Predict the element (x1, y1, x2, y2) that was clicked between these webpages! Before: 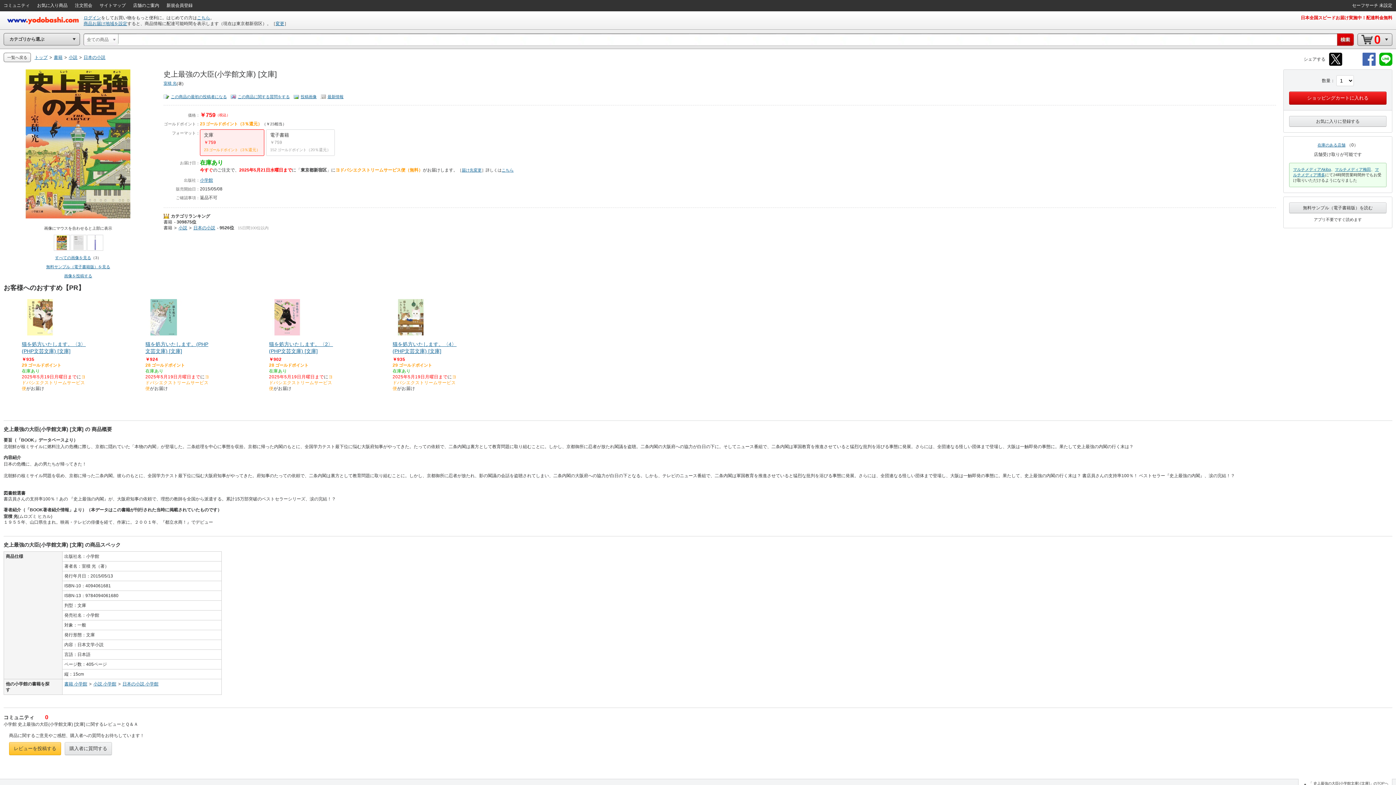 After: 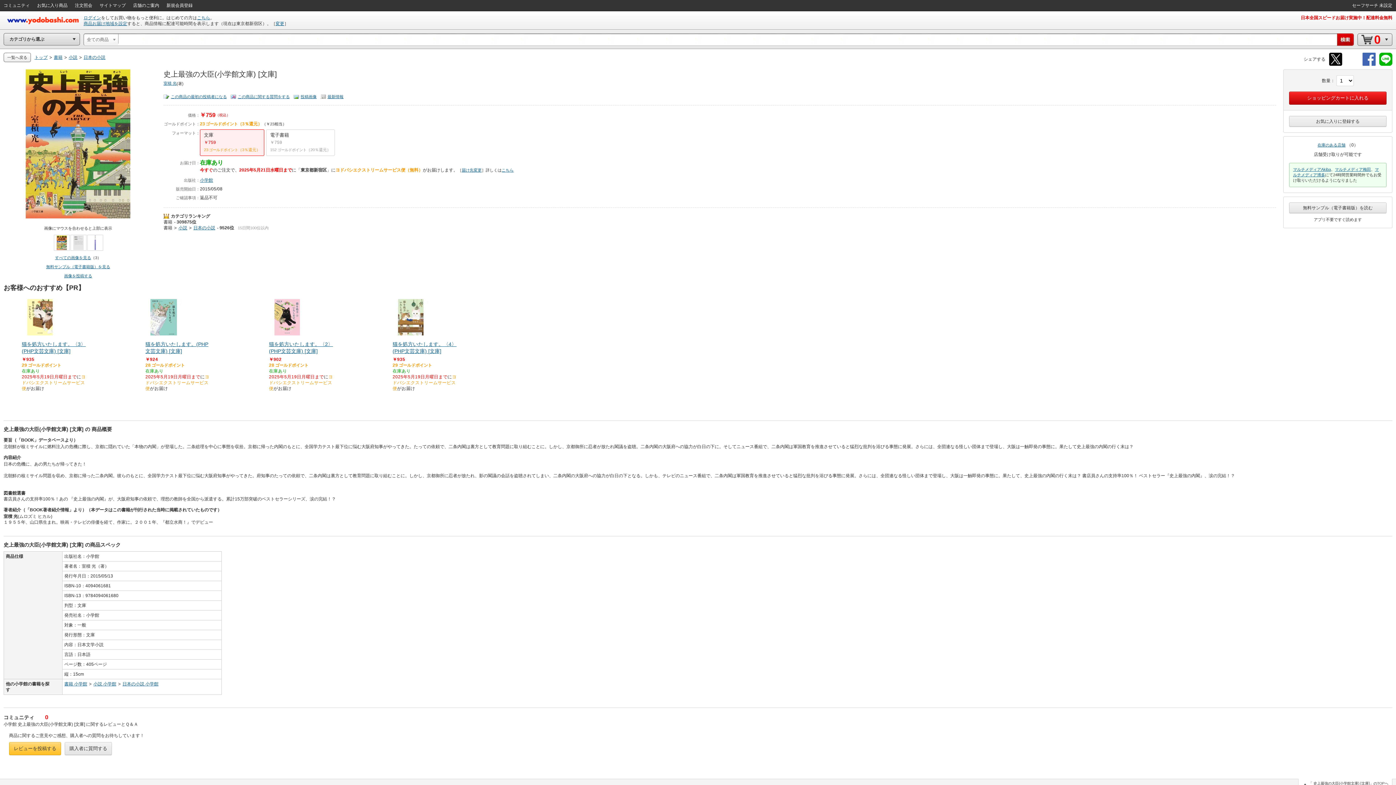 Action: bbox: (200, 129, 264, 155) label: 文庫
￥759
23 ゴールドポイント（3％還元）